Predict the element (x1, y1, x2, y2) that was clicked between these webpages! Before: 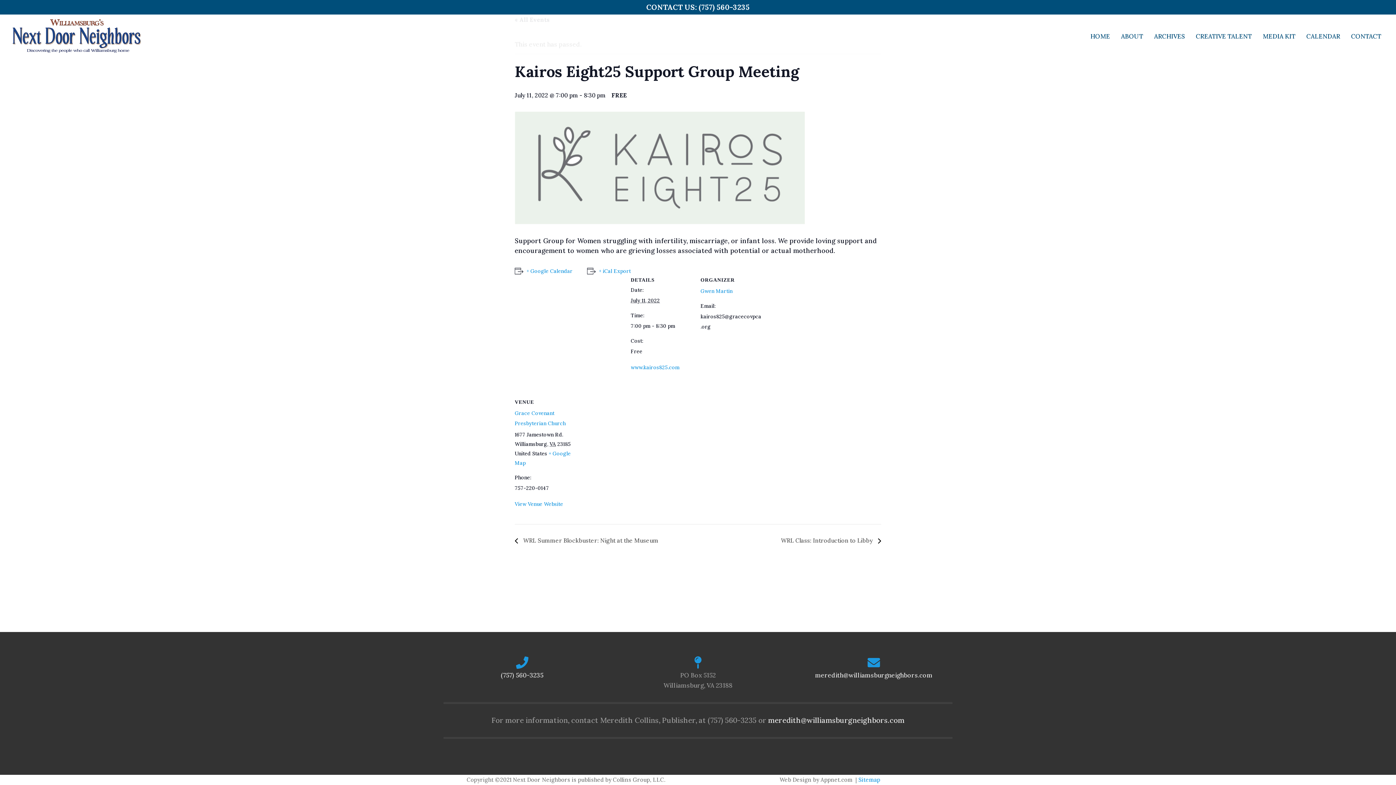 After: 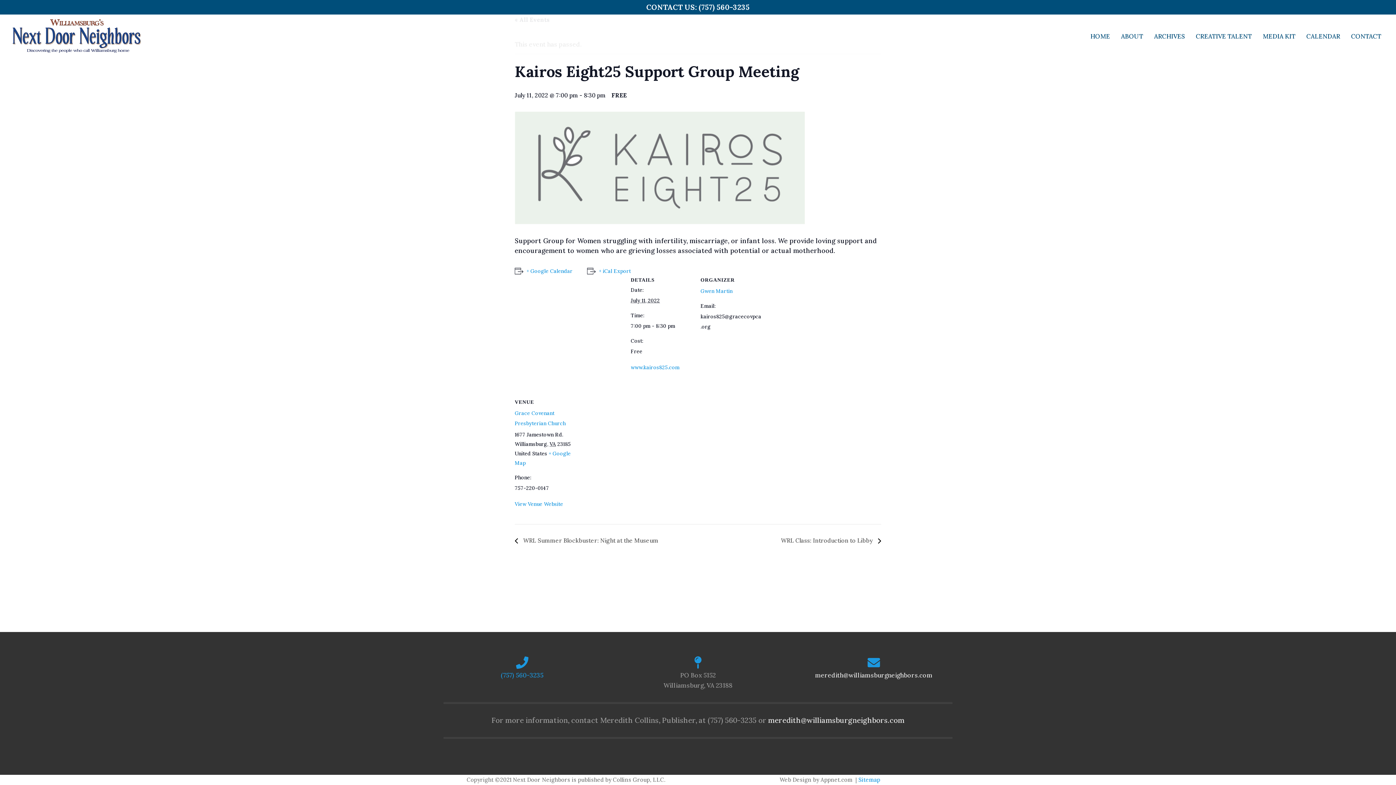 Action: label: (757) 560-3235 bbox: (501, 671, 543, 679)